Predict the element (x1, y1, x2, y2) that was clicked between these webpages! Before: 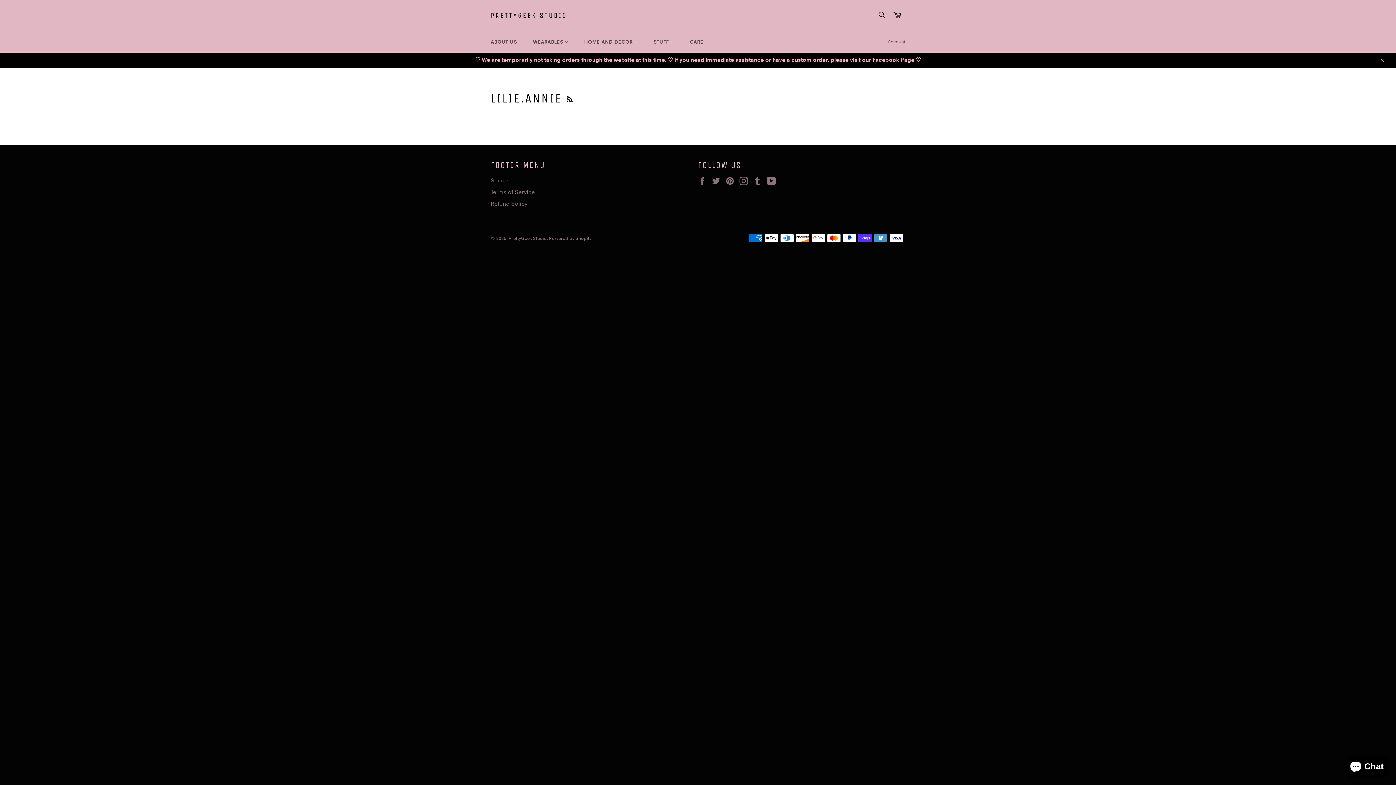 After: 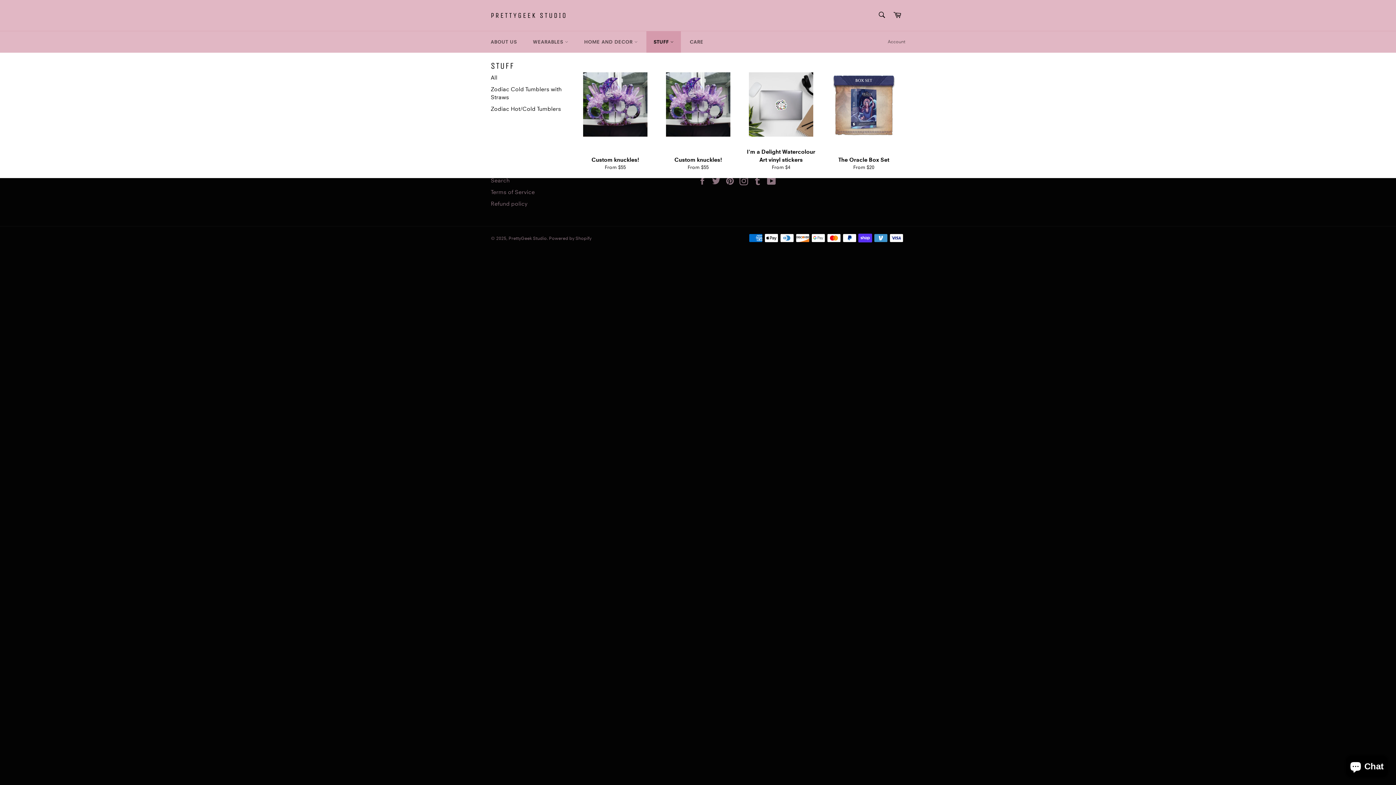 Action: label: STUFF  bbox: (646, 31, 681, 52)